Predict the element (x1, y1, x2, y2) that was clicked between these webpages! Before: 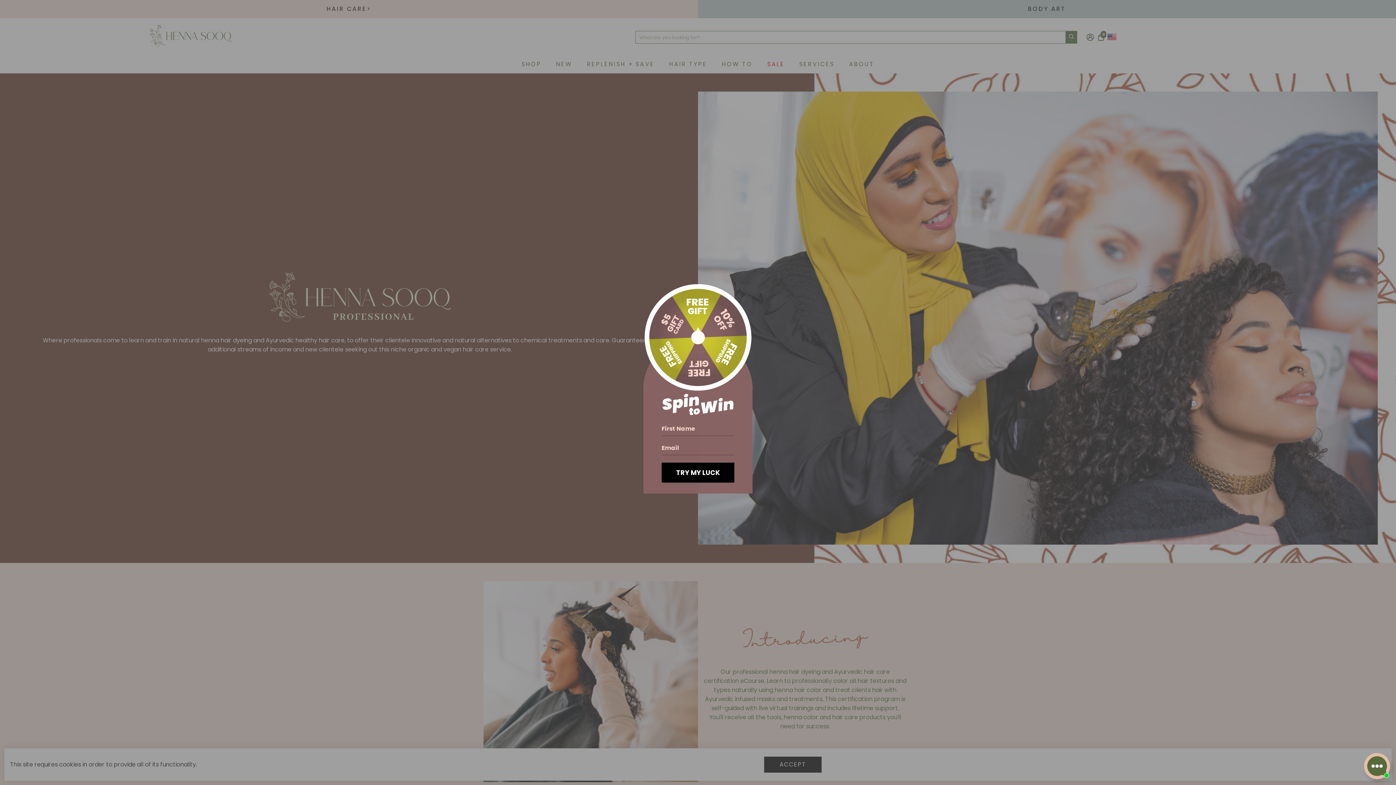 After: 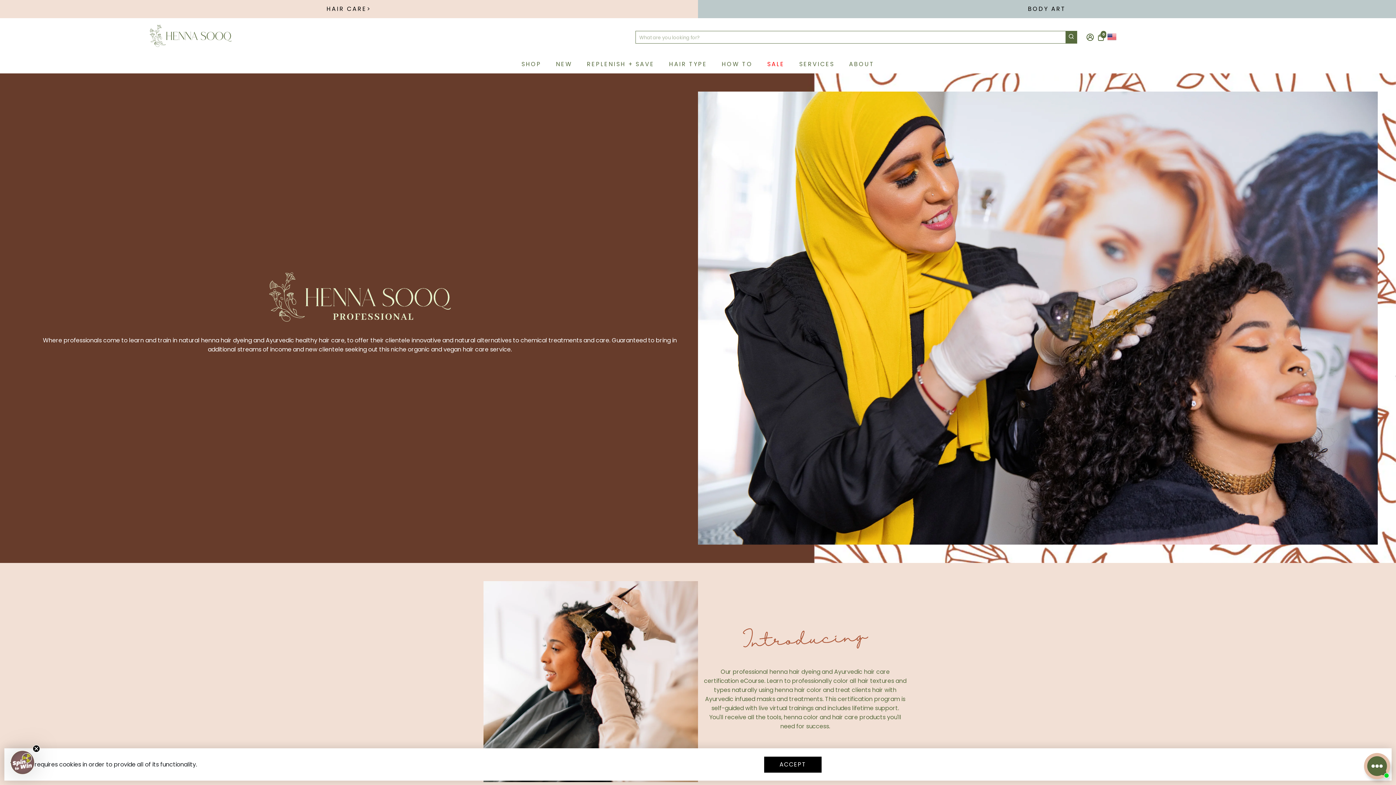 Action: bbox: (738, 287, 749, 298) label: Close dialog